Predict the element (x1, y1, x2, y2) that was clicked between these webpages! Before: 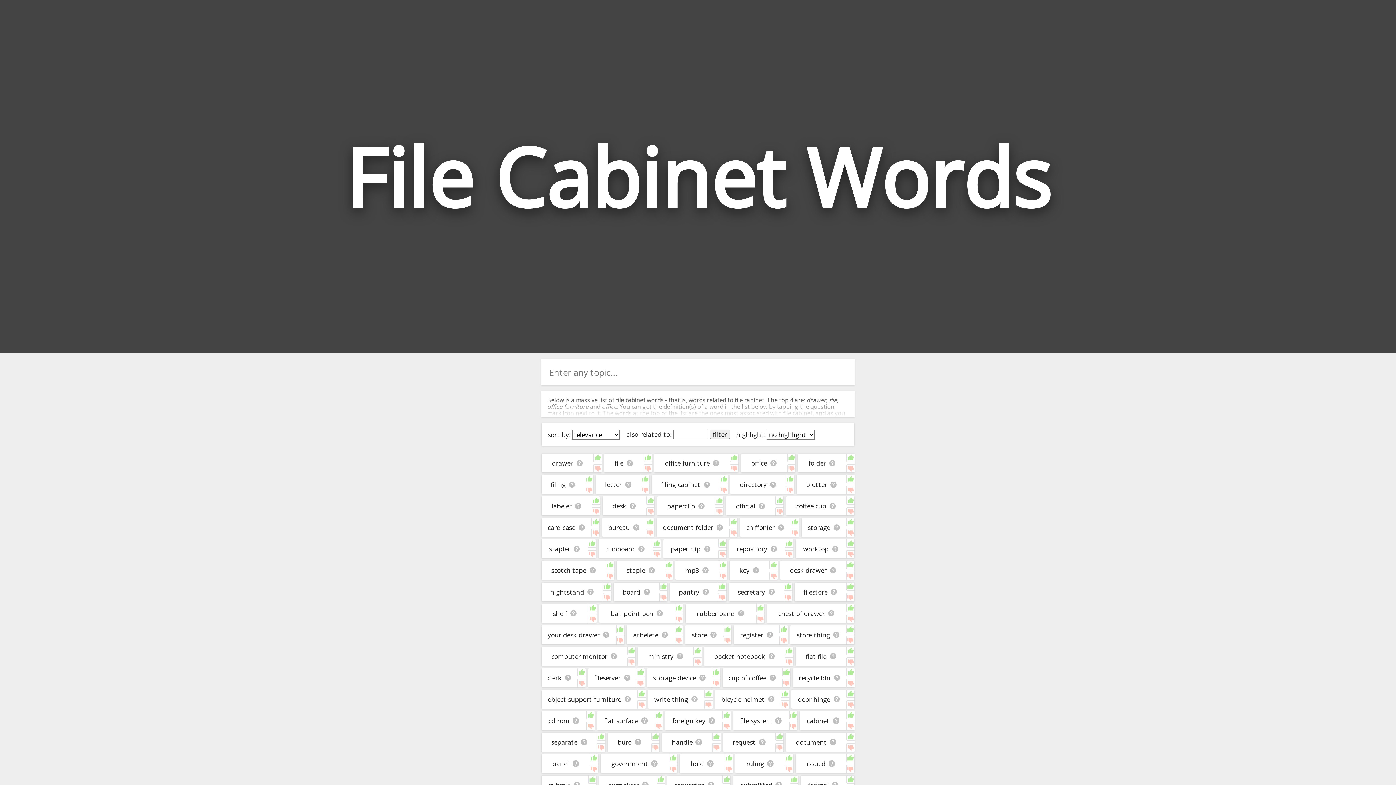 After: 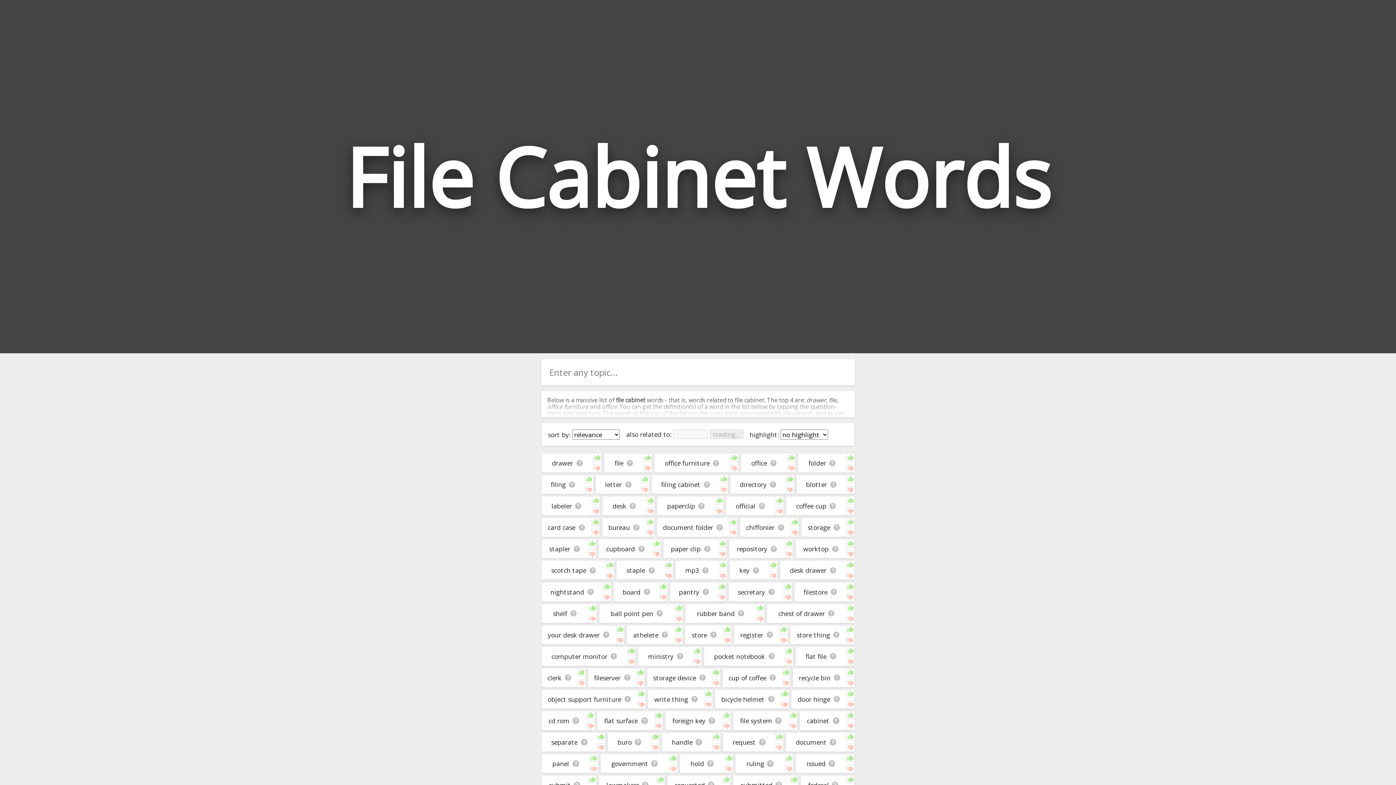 Action: label: filter bbox: (710, 429, 730, 439)